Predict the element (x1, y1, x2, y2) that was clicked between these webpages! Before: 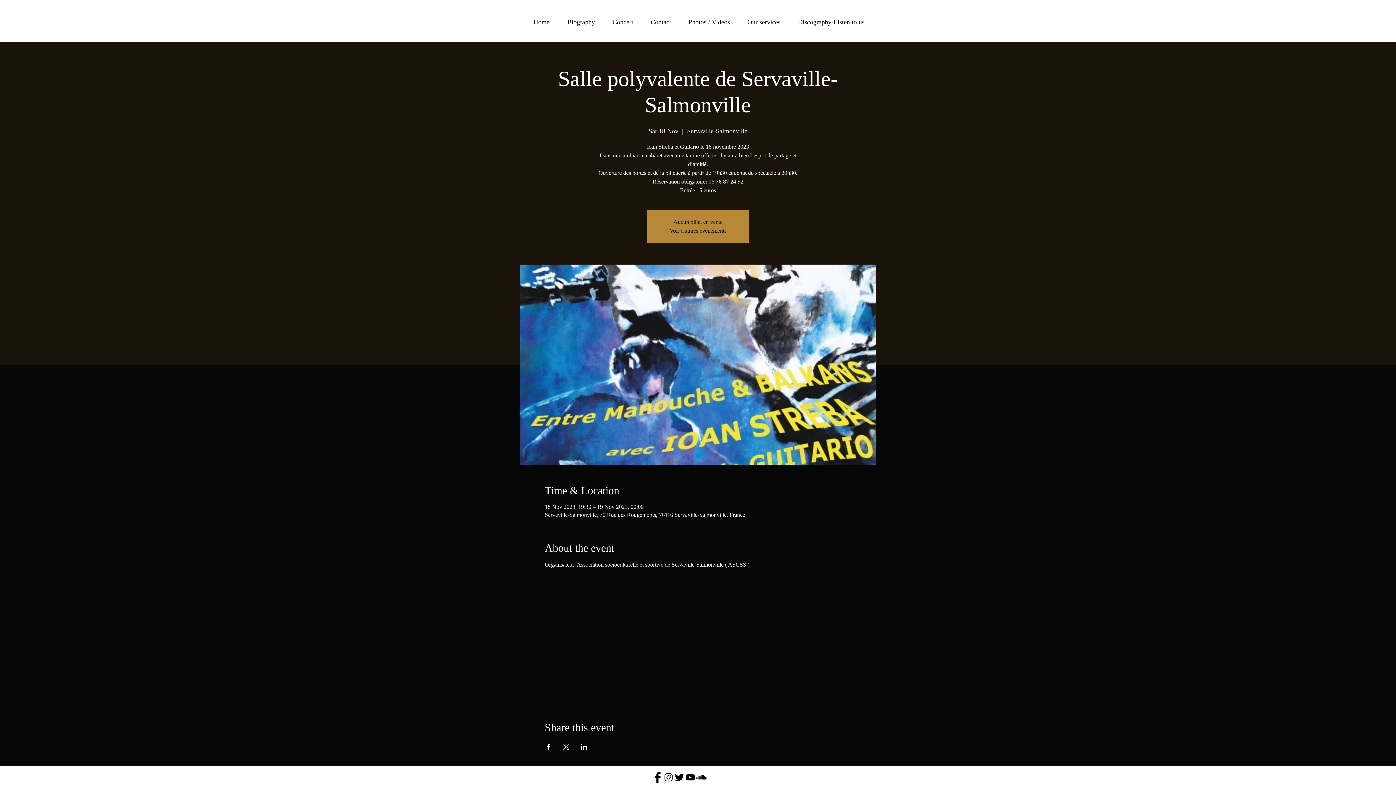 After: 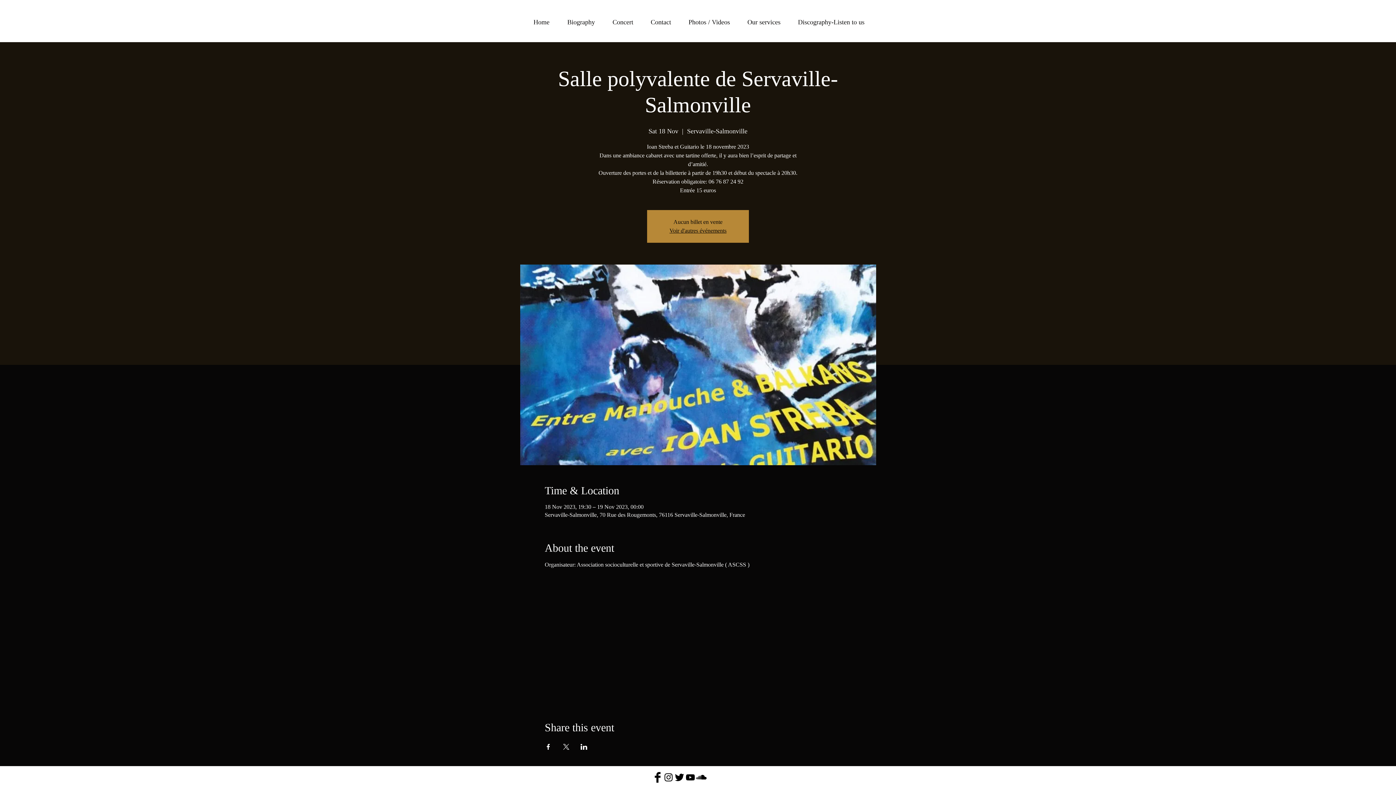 Action: label: SoundCloud bbox: (696, 772, 706, 783)